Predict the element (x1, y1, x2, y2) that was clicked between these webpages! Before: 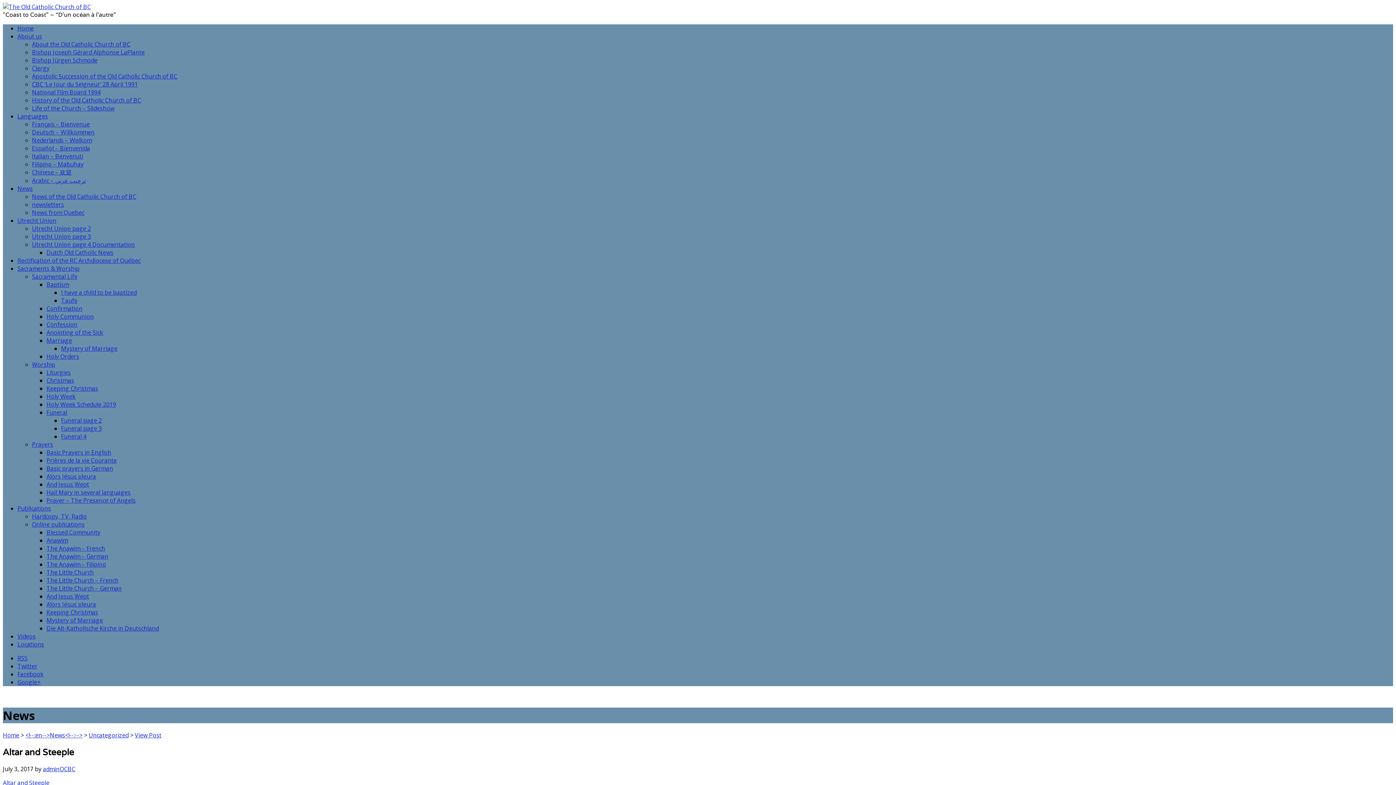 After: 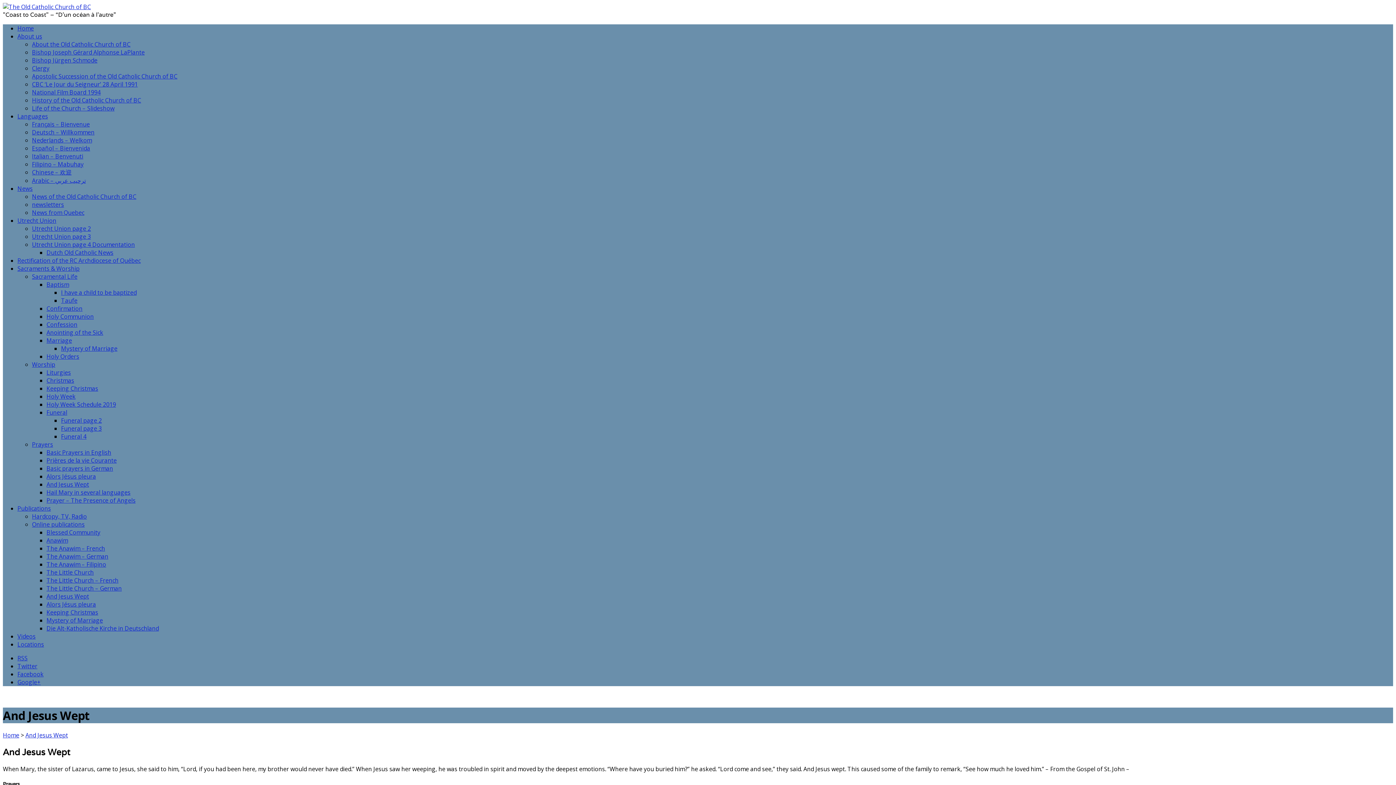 Action: bbox: (46, 592, 89, 600) label: And Jesus Wept